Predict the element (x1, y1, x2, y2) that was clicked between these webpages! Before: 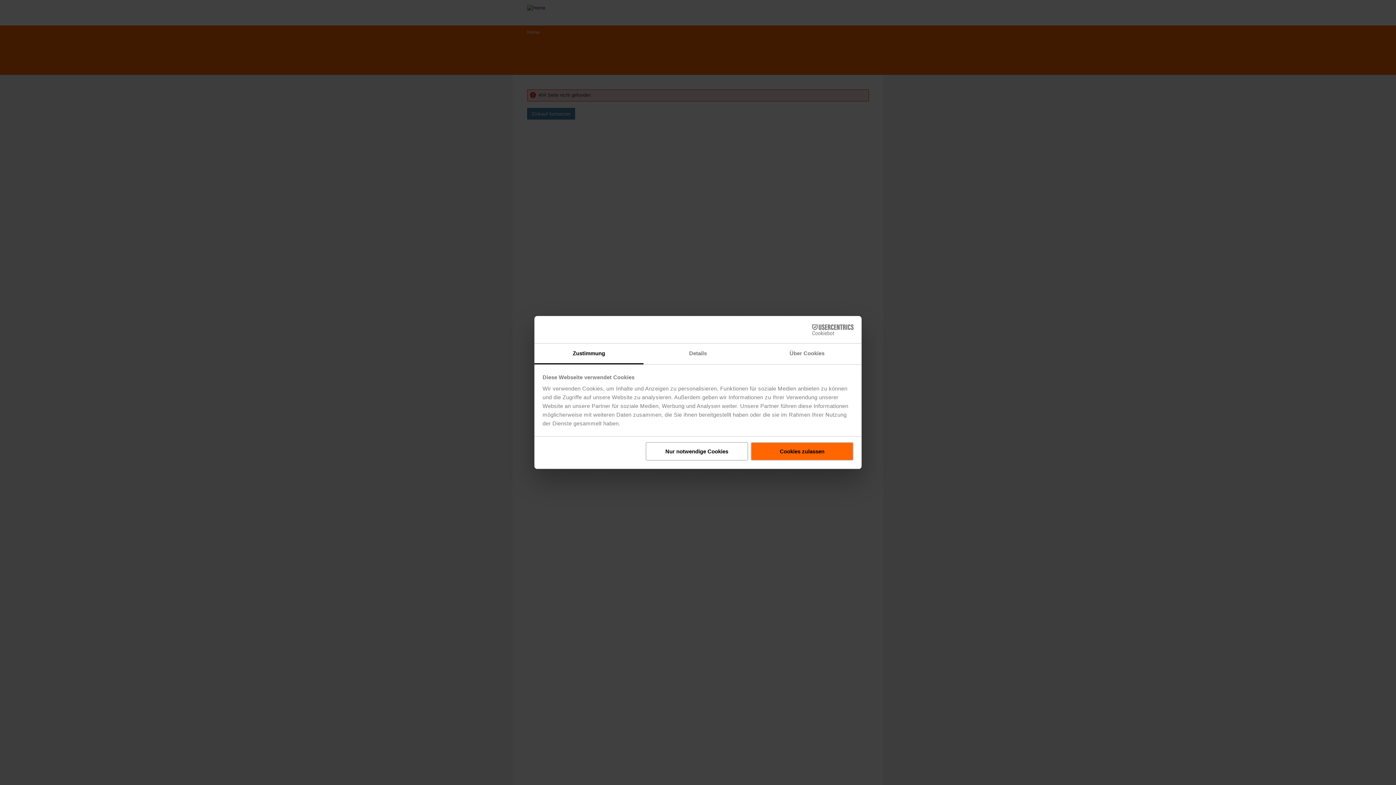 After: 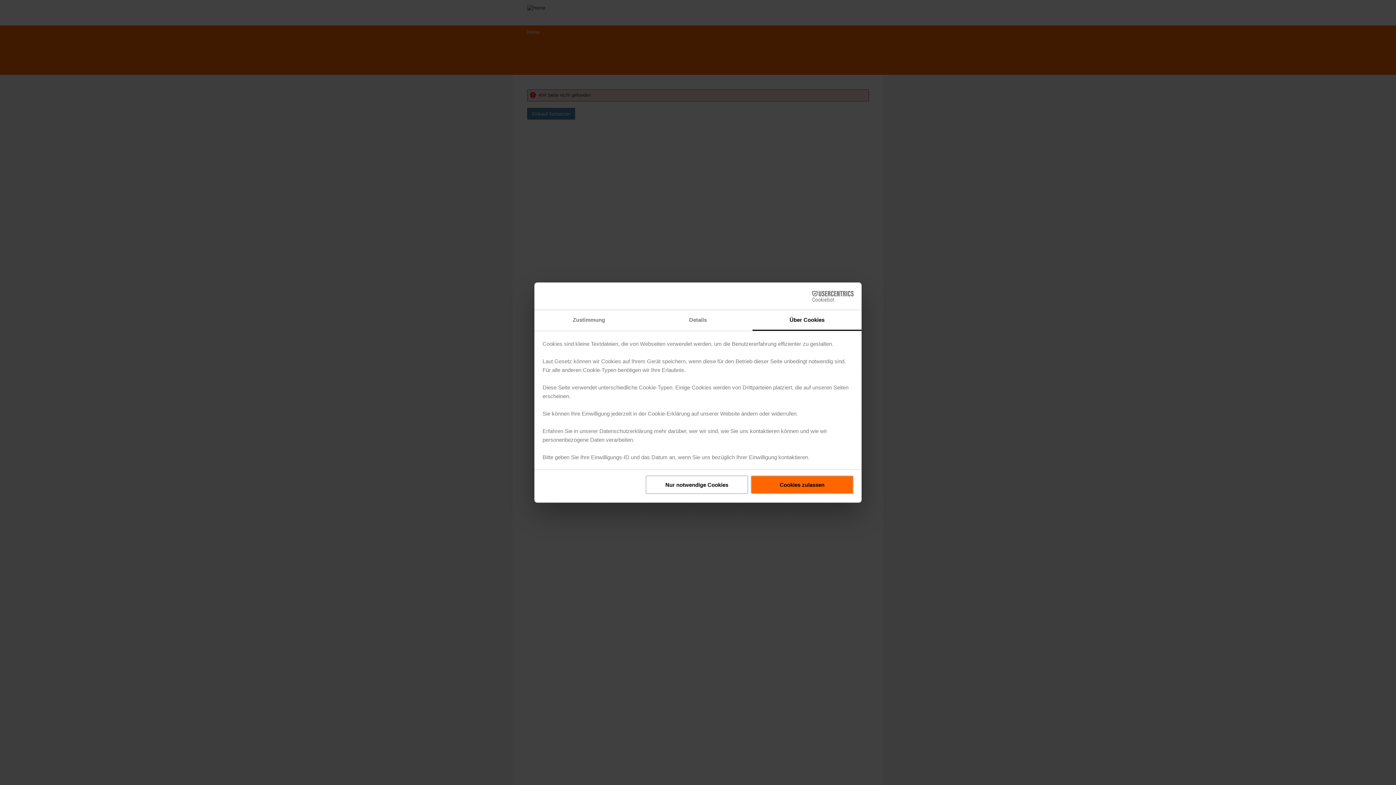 Action: bbox: (752, 343, 861, 364) label: Über Cookies